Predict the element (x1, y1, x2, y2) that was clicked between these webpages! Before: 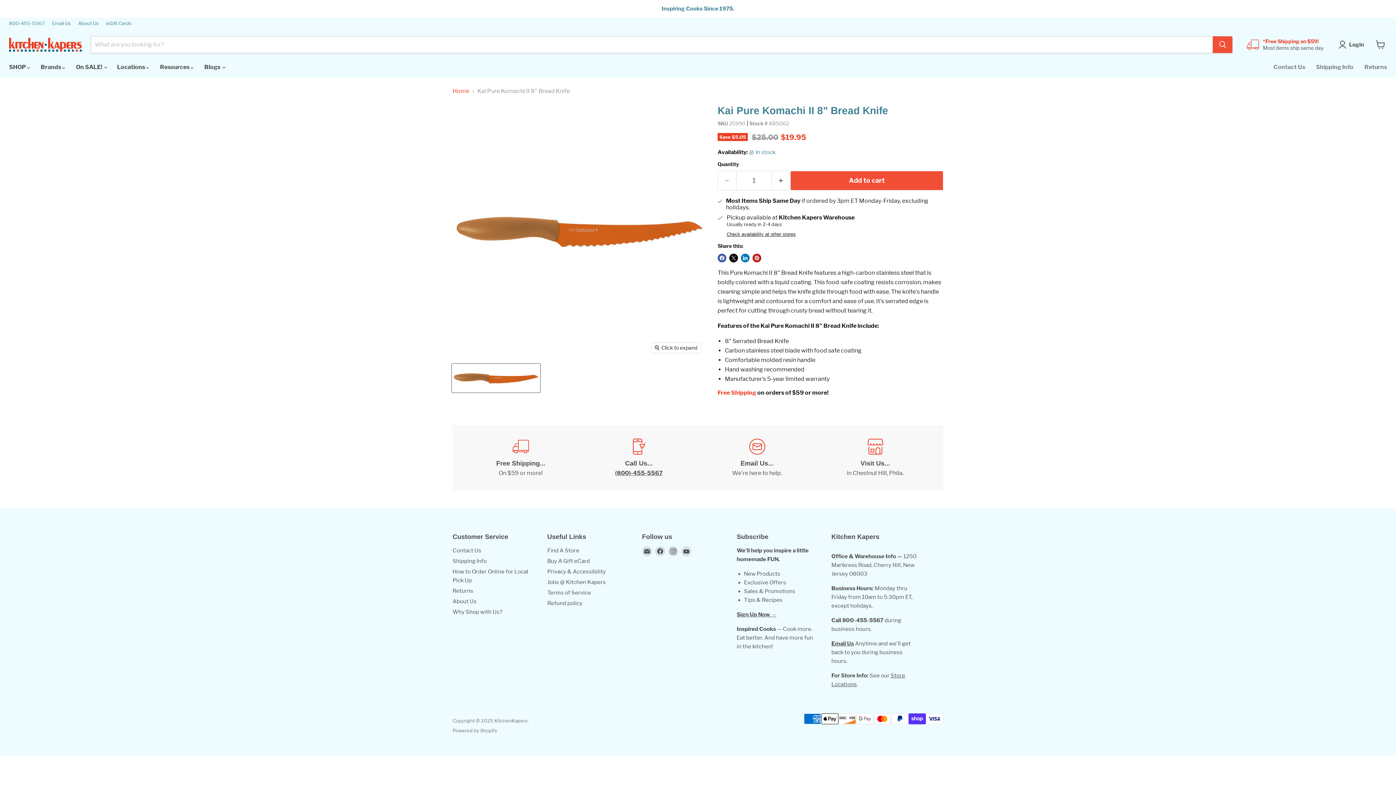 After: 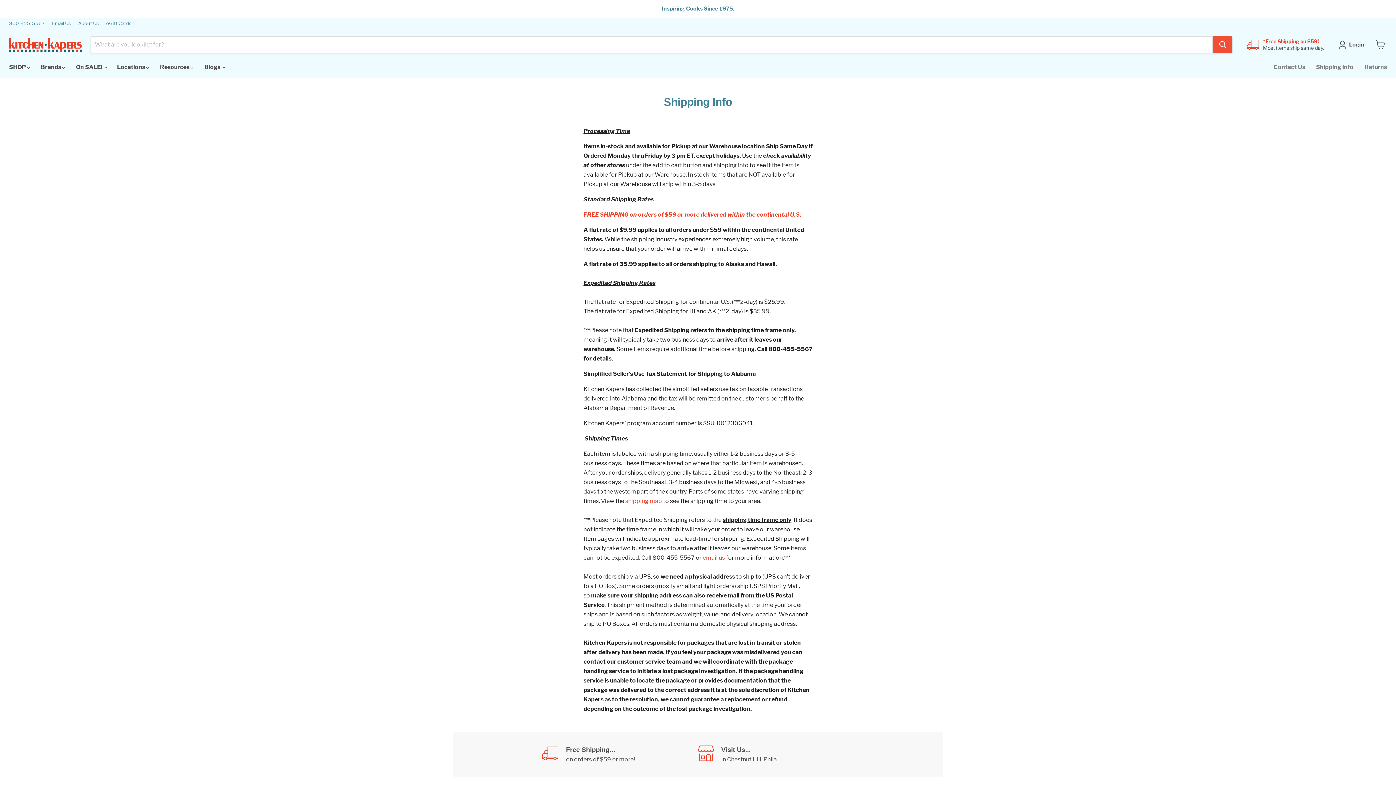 Action: bbox: (1310, 59, 1359, 74) label: Shipping Info